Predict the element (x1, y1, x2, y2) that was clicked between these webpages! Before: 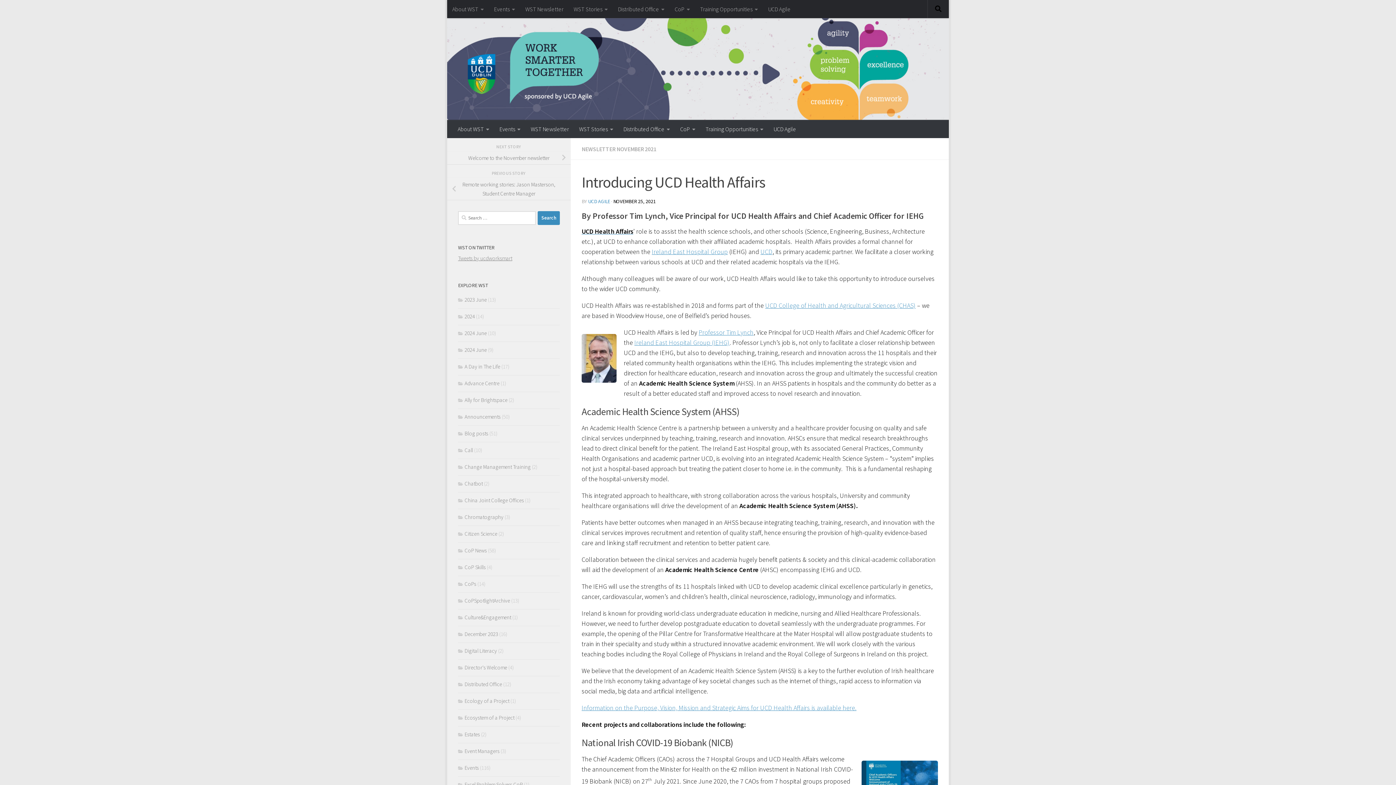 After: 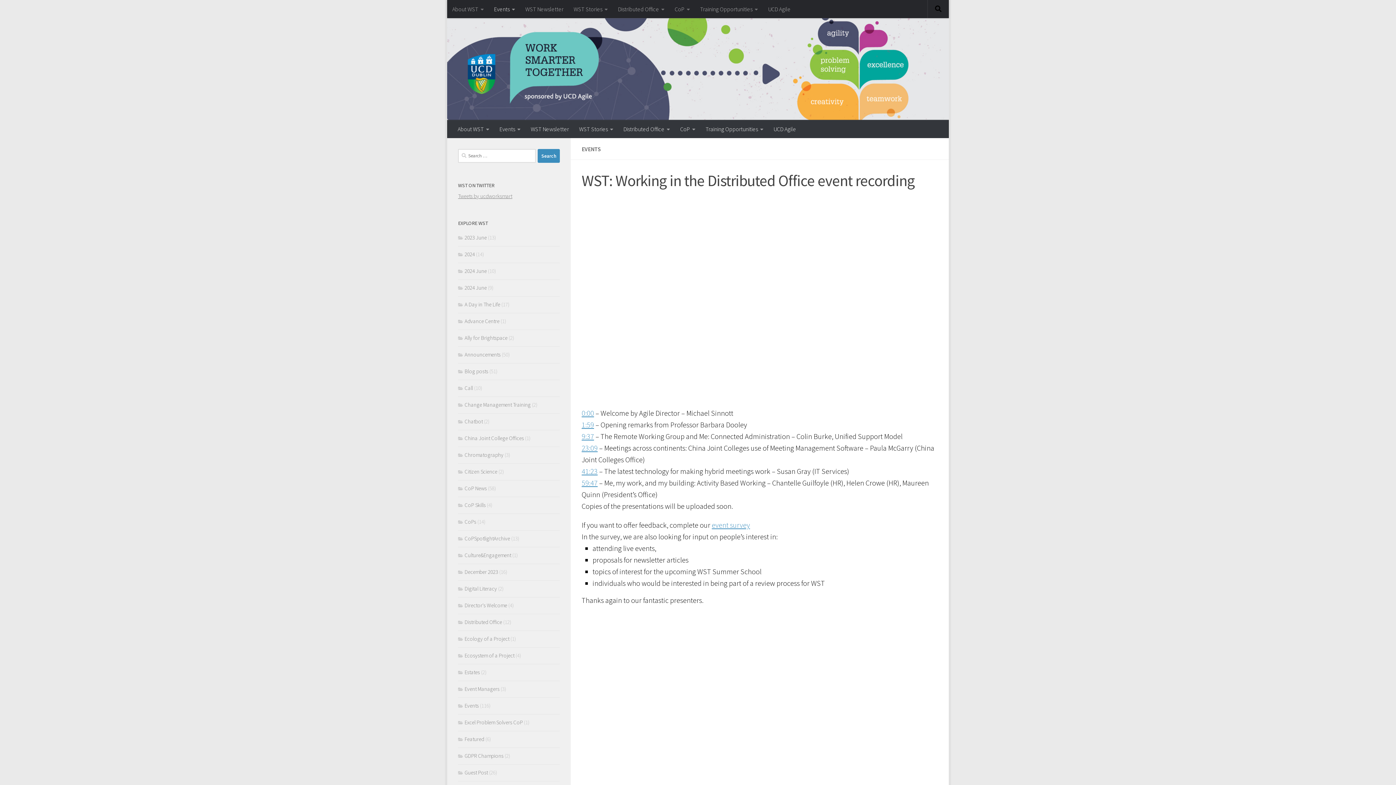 Action: label: Events bbox: (489, 0, 520, 18)